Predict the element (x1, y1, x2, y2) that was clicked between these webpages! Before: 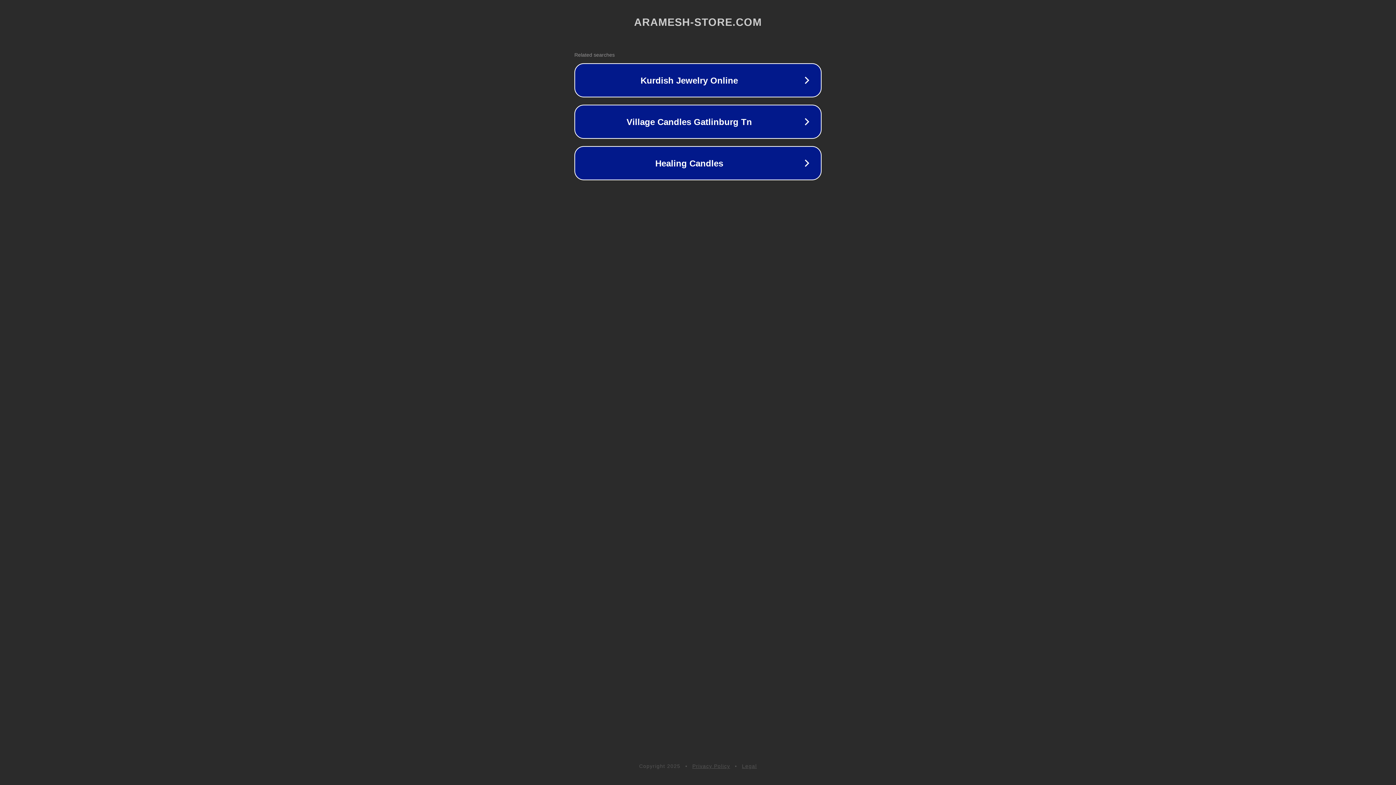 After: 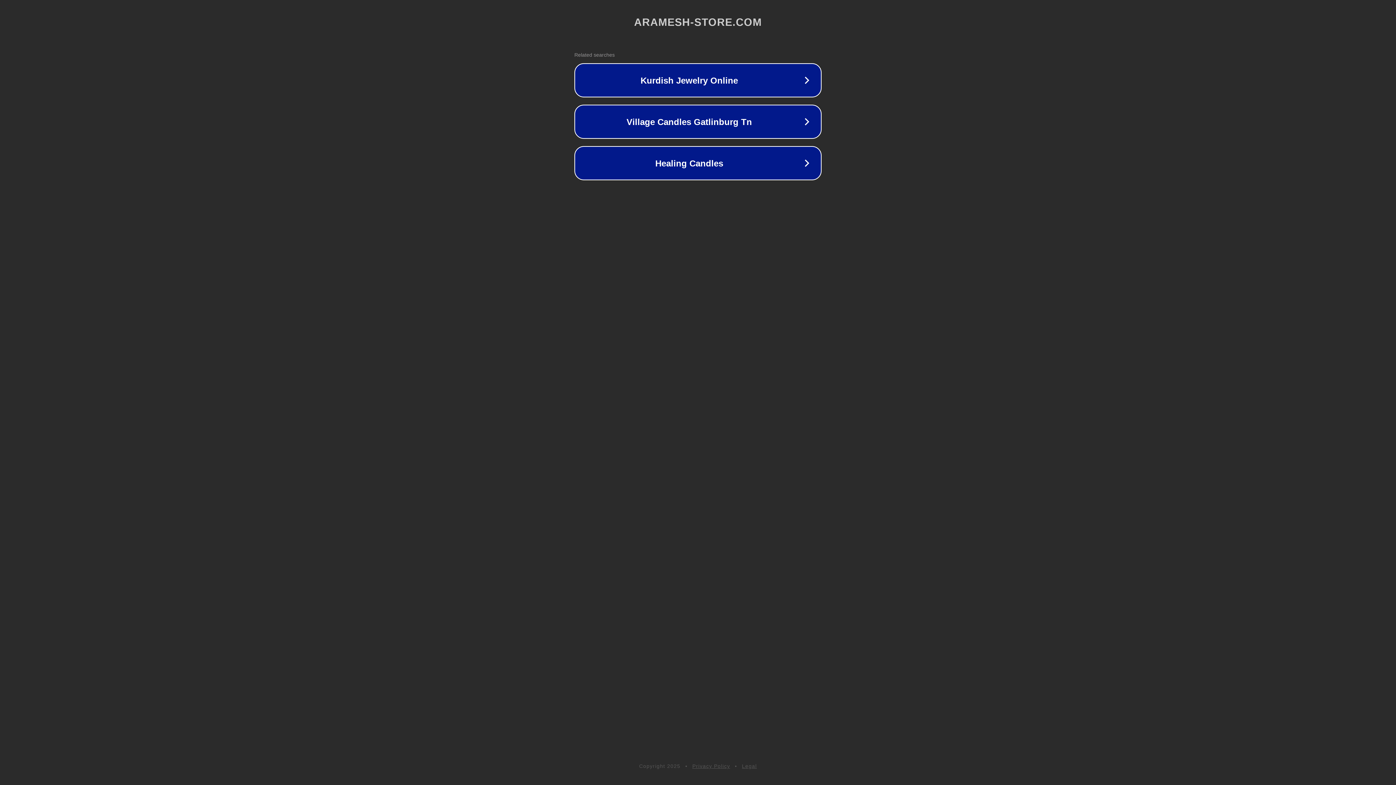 Action: label: Legal bbox: (742, 763, 757, 769)